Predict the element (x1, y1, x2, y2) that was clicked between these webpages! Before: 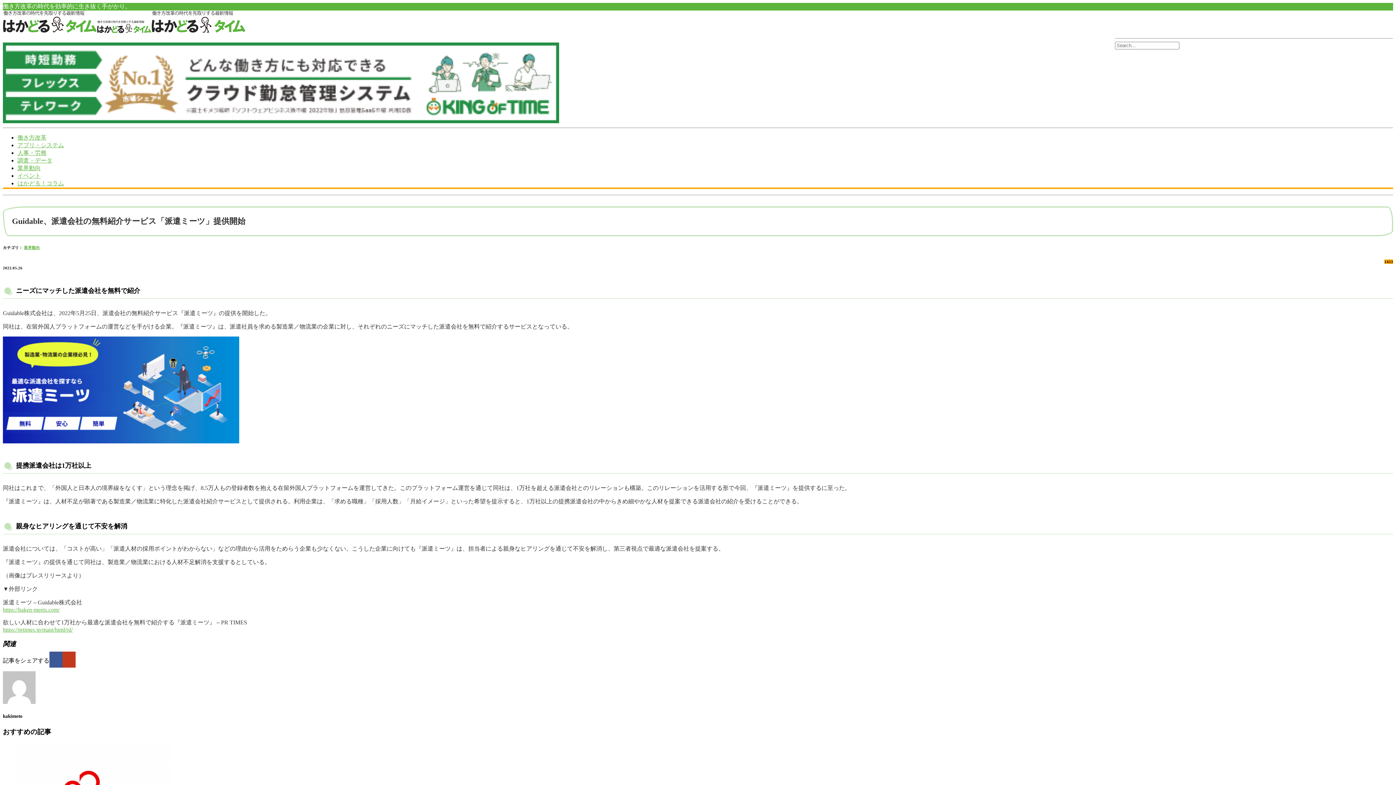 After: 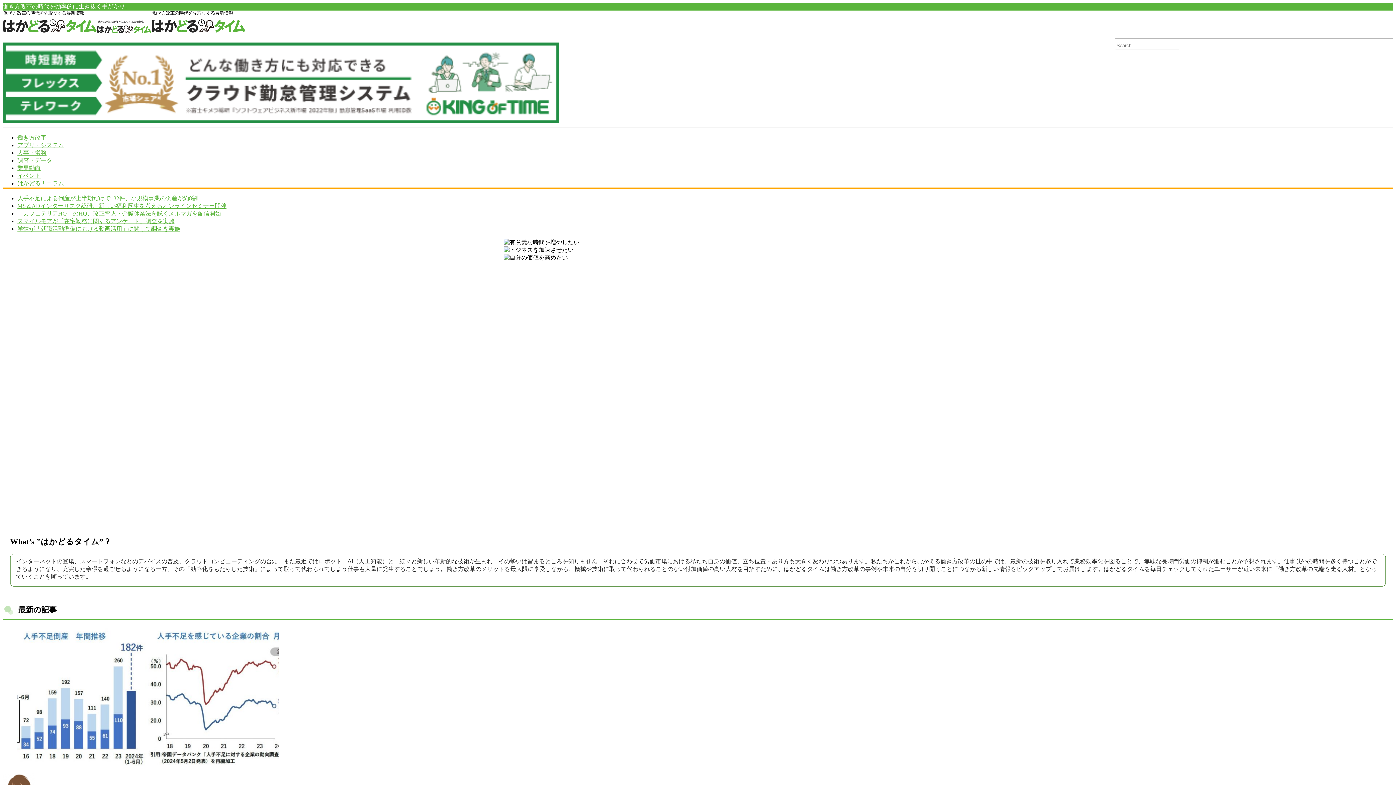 Action: bbox: (2, 28, 97, 34)